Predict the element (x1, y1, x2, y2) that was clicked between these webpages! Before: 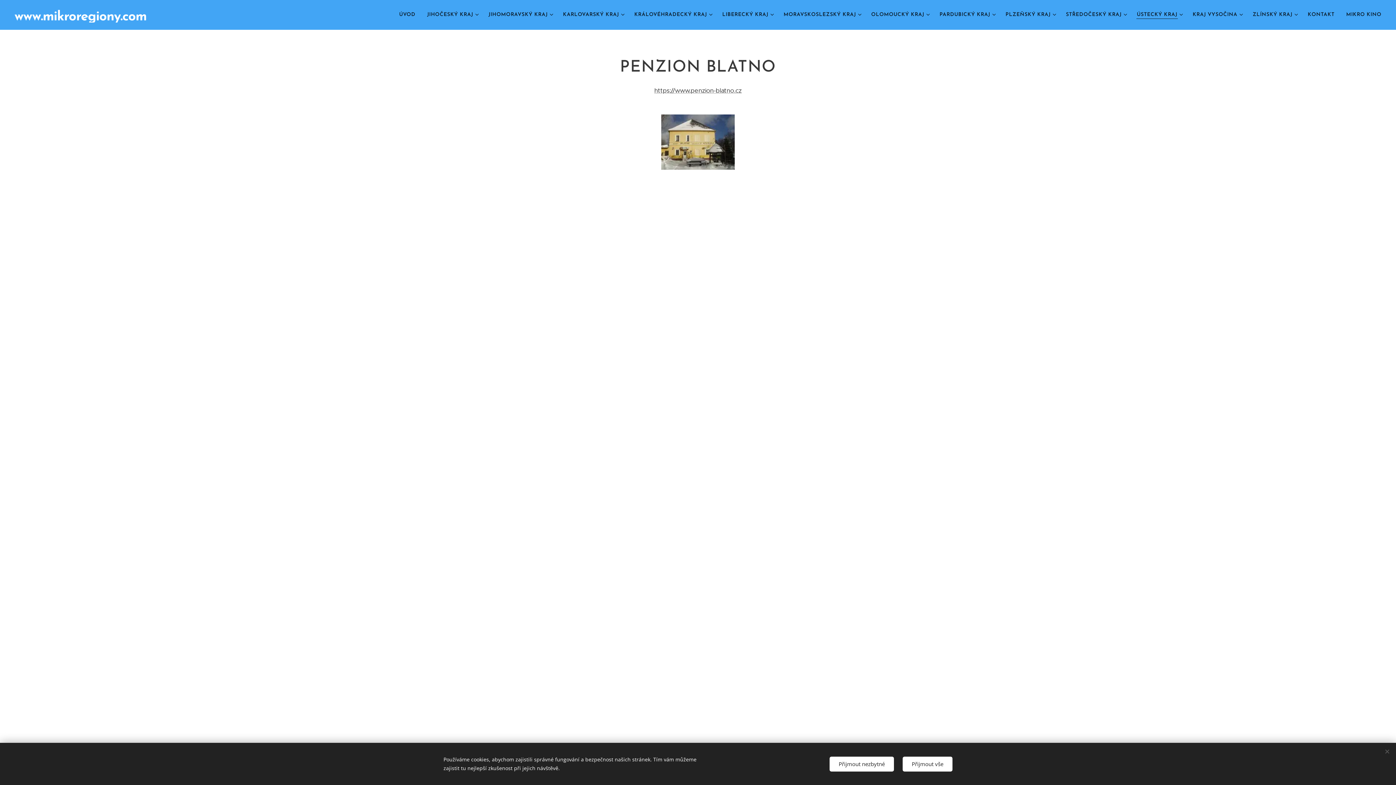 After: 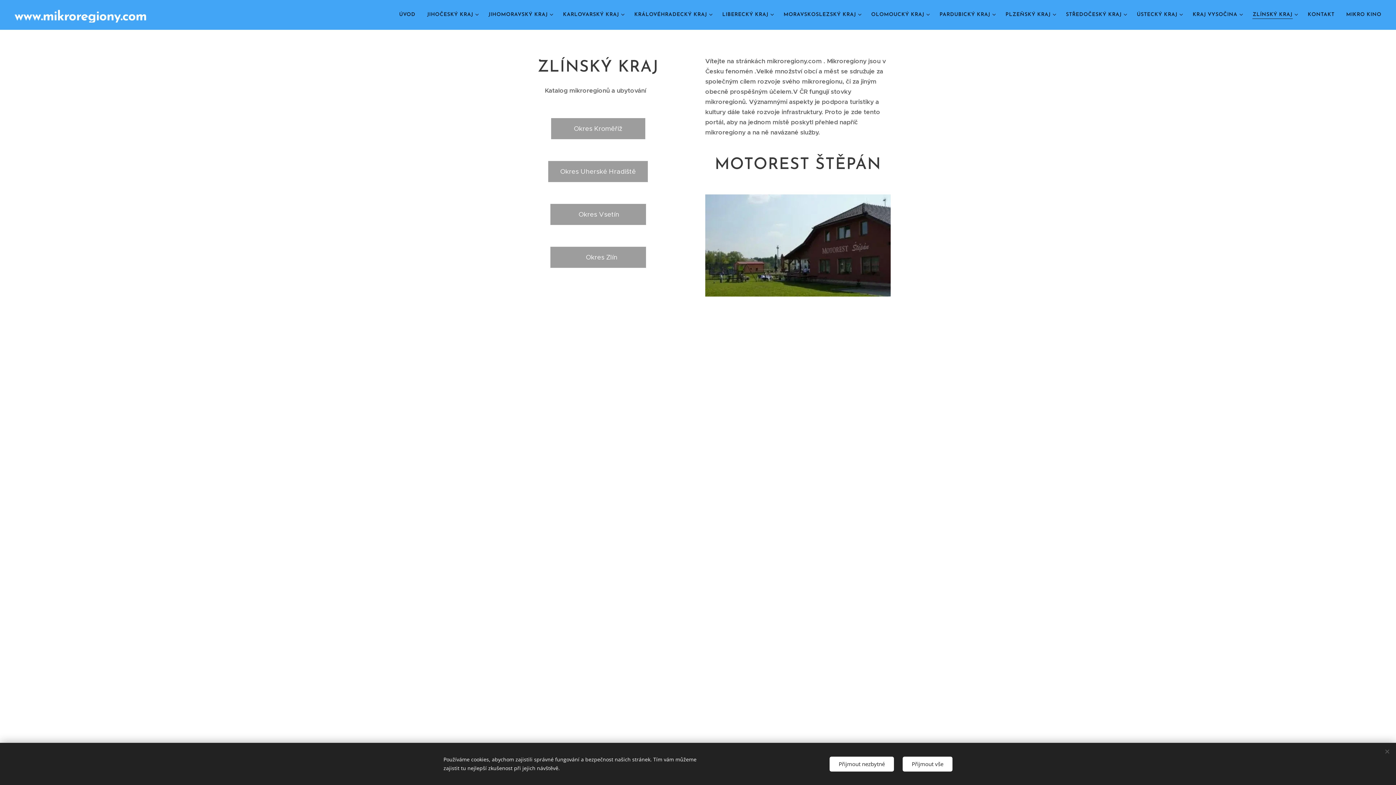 Action: label: ZLÍNSKÝ KRAJ bbox: (1247, 5, 1302, 24)